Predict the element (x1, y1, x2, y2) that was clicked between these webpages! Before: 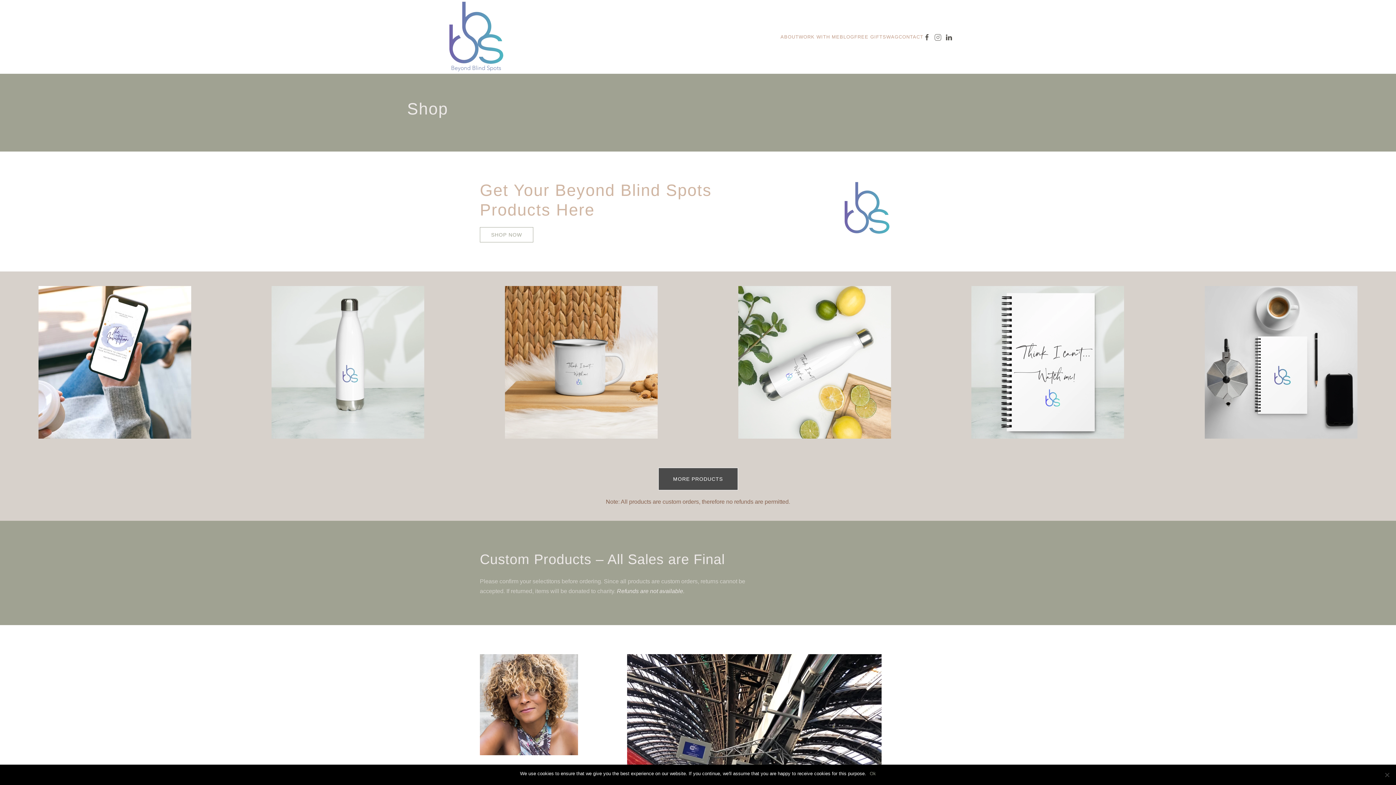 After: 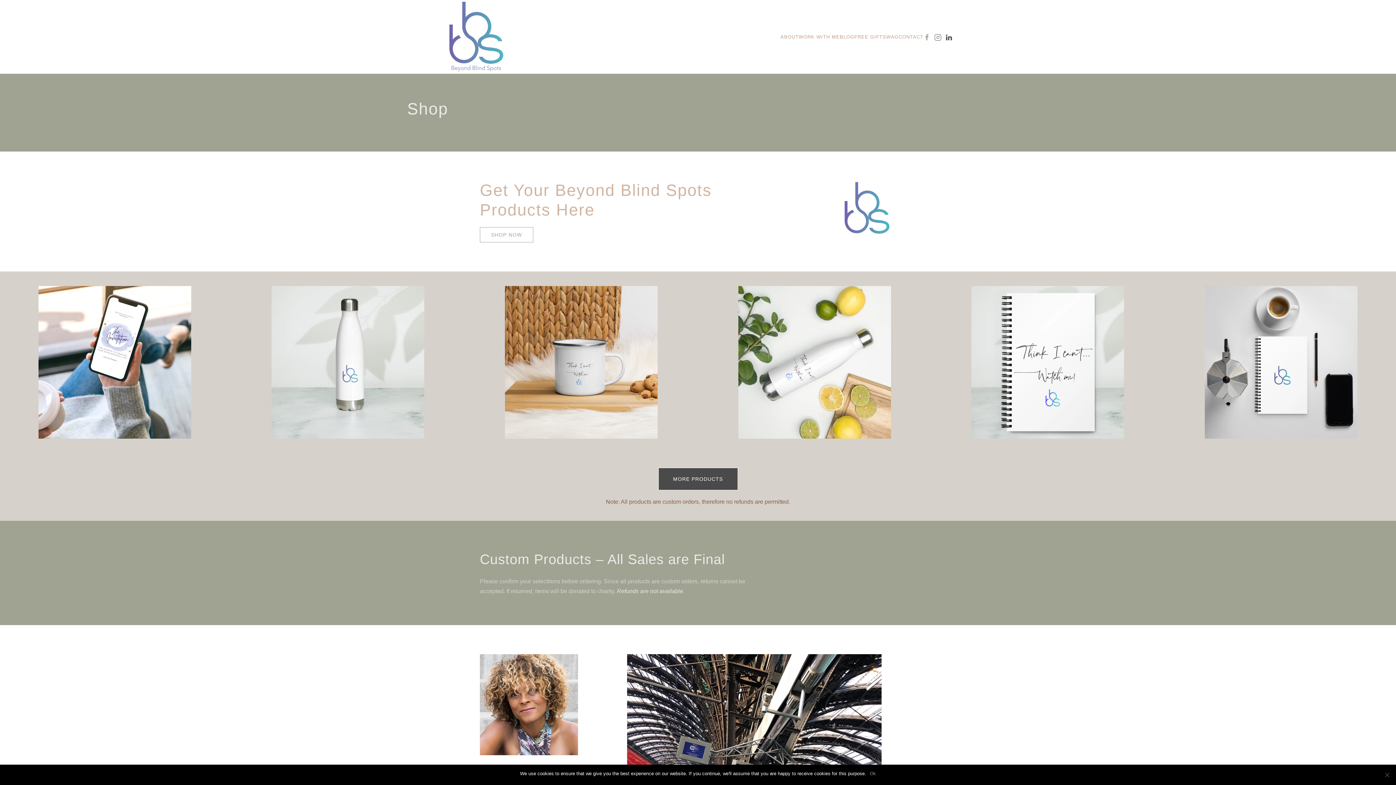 Action: bbox: (923, 33, 930, 40)